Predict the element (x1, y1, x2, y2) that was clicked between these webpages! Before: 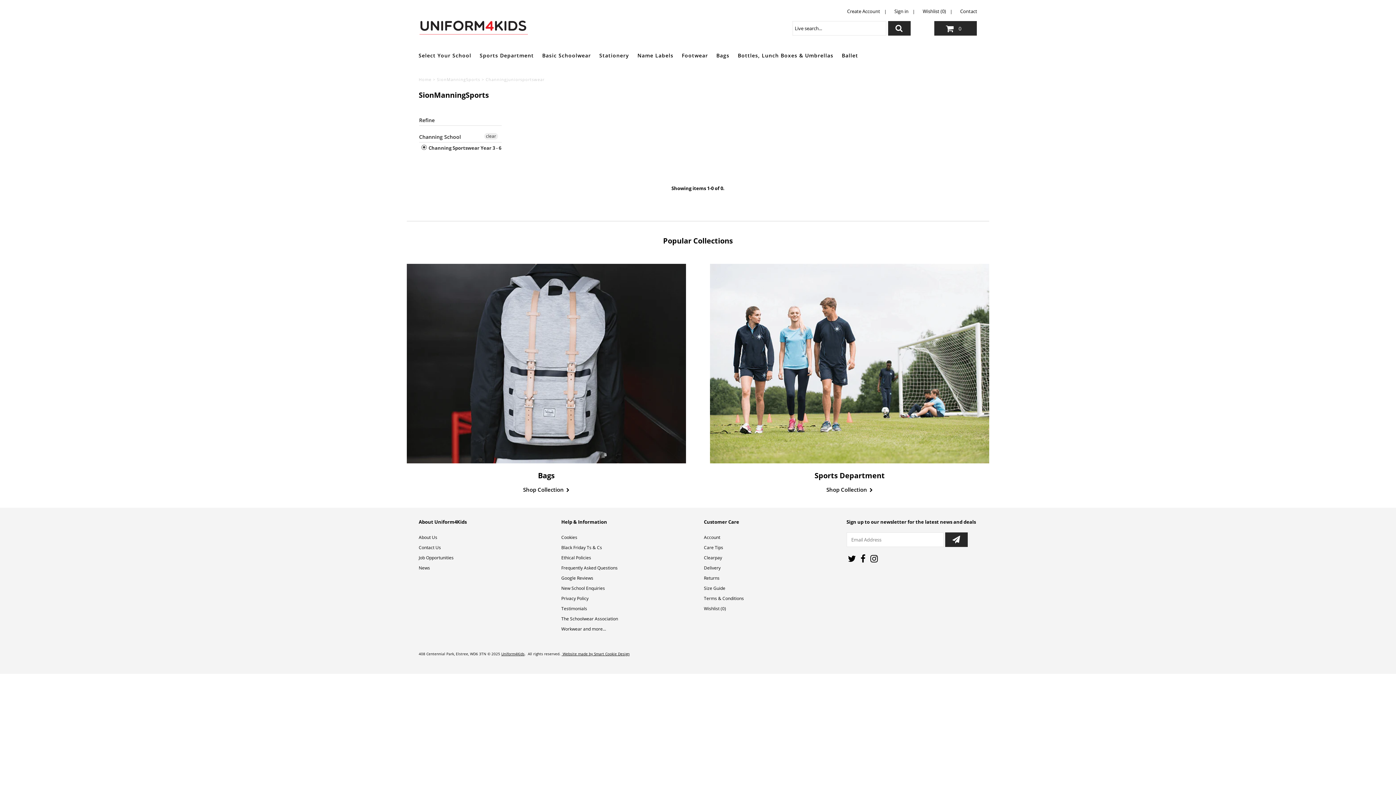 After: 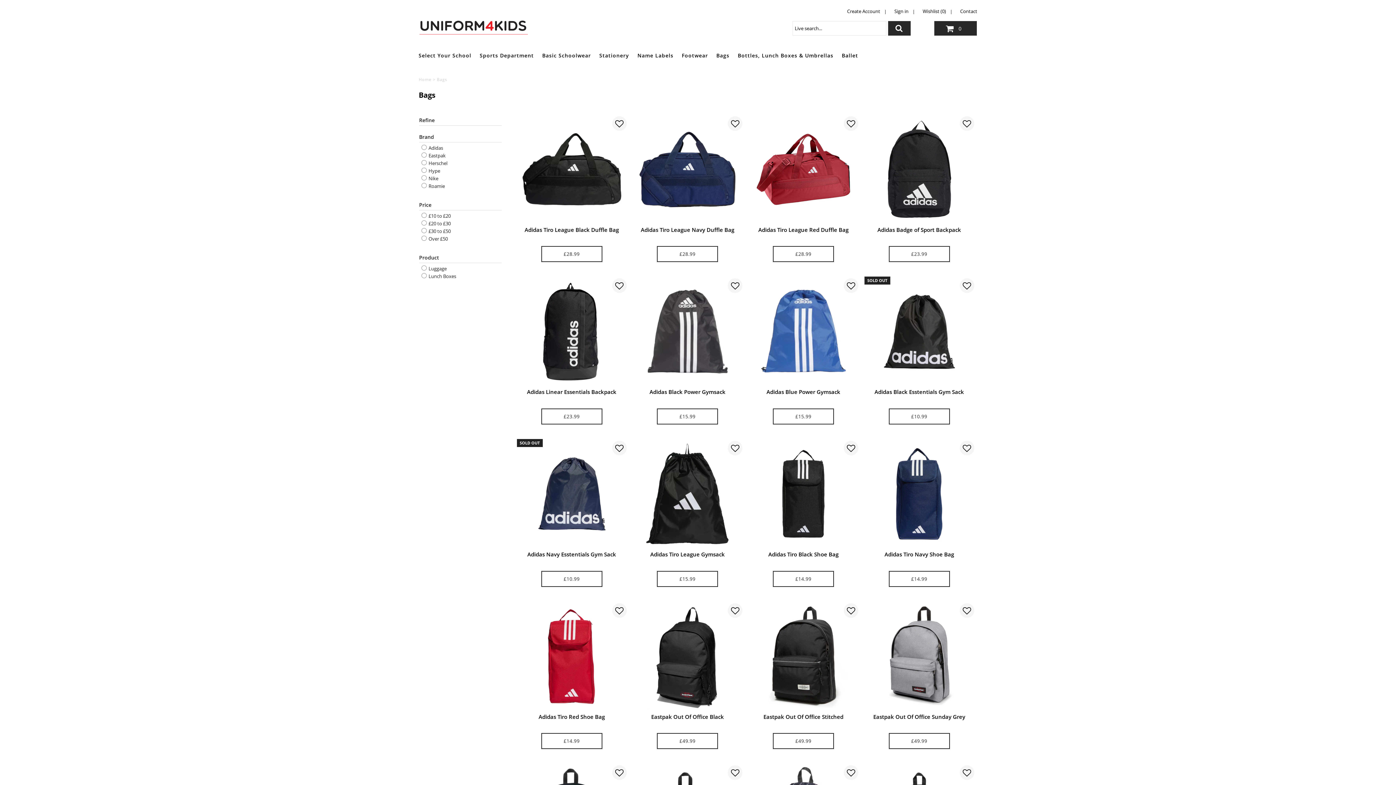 Action: label: Bags
Shop Collection bbox: (406, 471, 686, 493)